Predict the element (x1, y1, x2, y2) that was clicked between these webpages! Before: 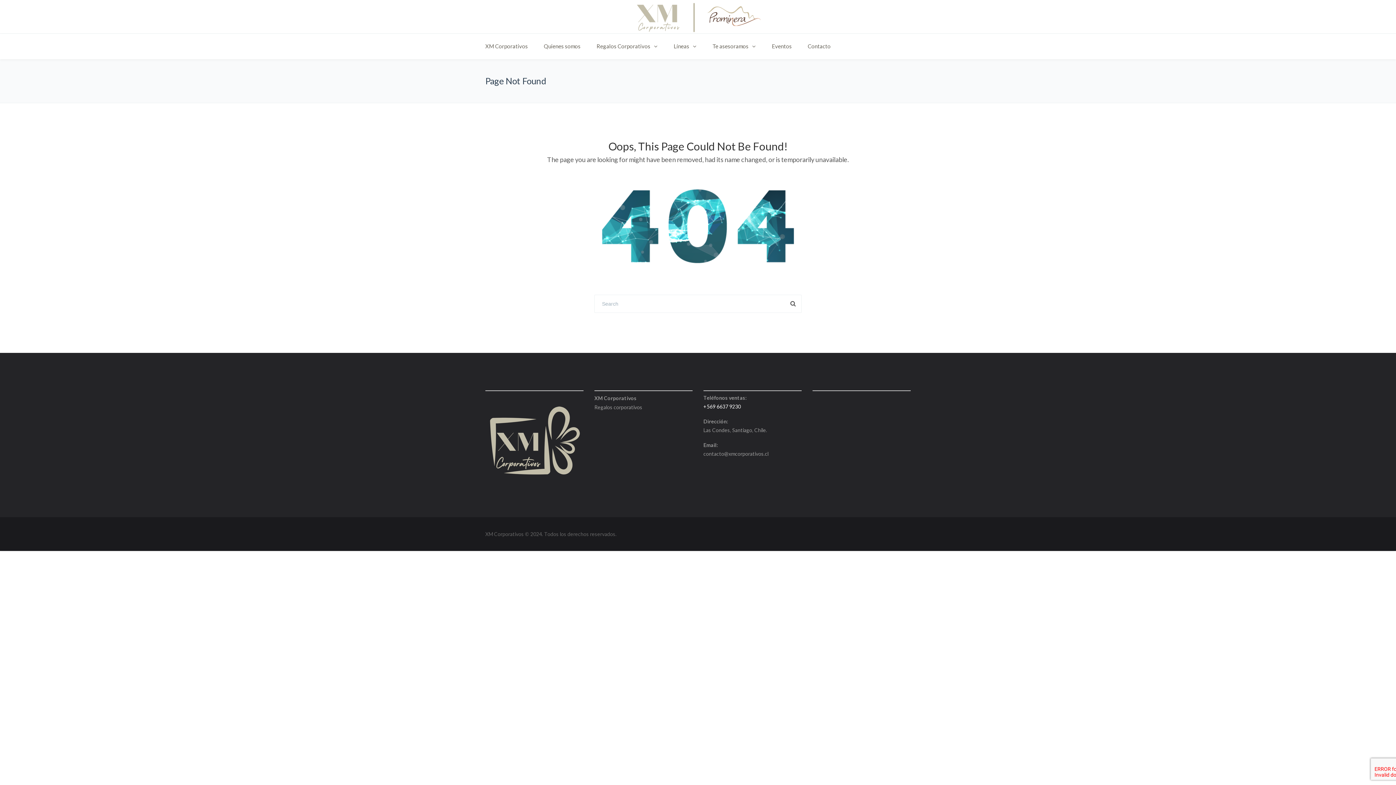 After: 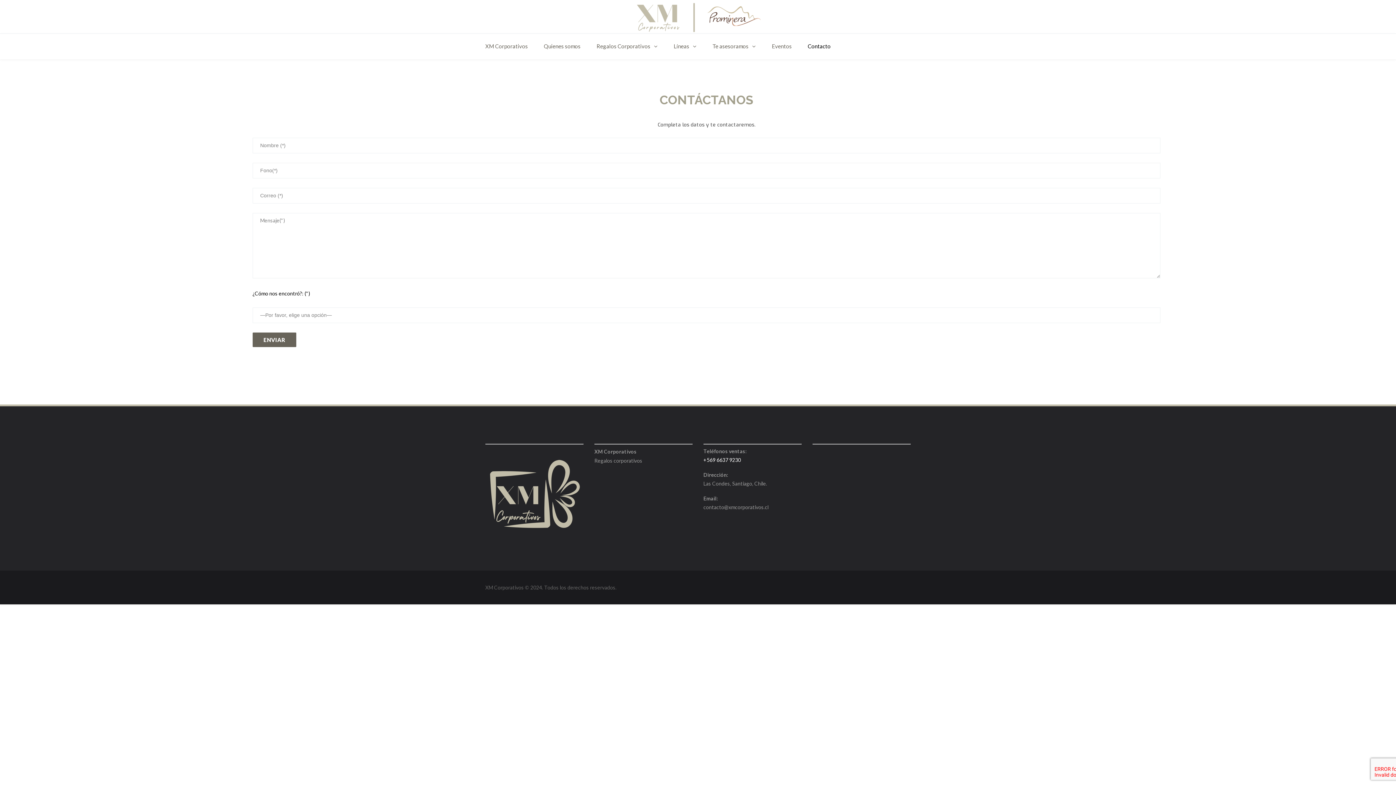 Action: bbox: (800, 33, 897, 59) label: Contacto                                                      